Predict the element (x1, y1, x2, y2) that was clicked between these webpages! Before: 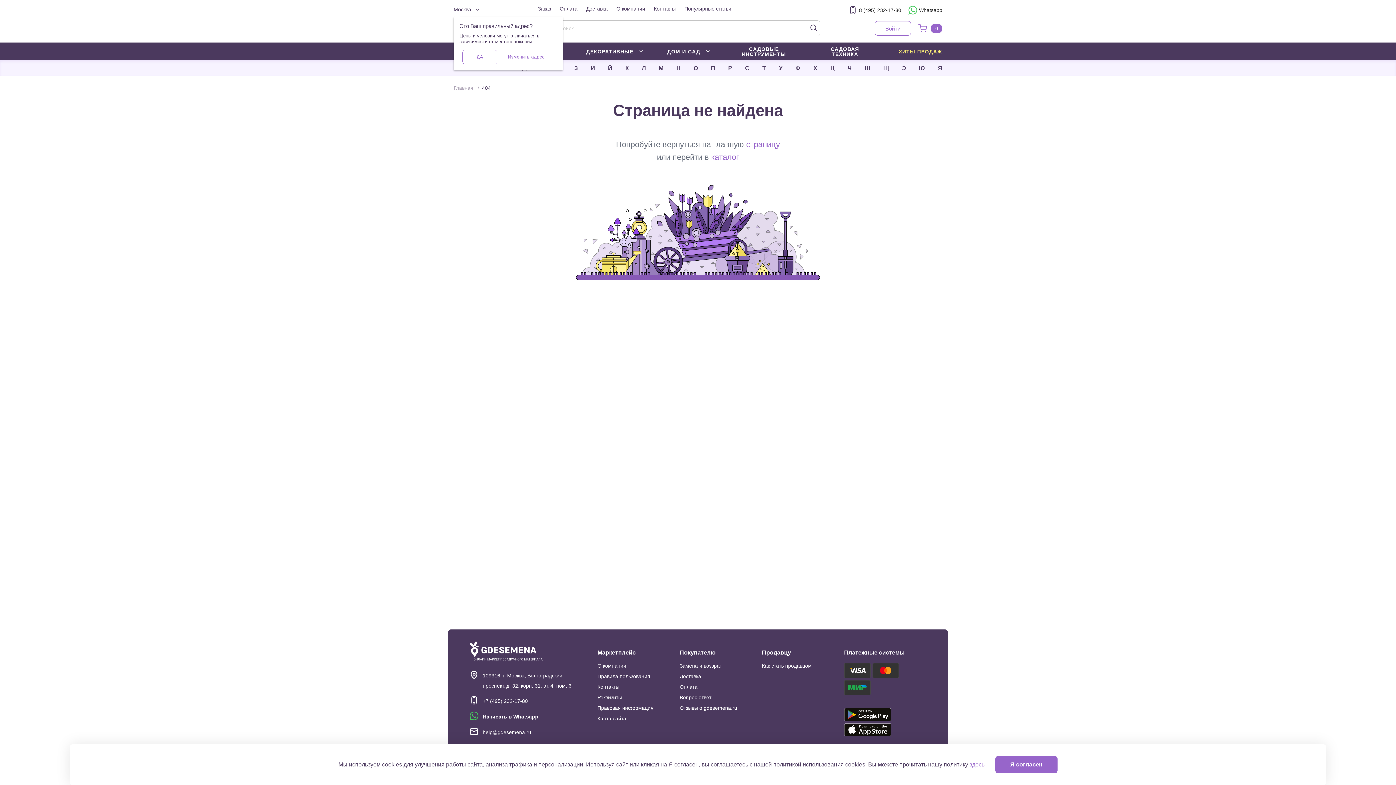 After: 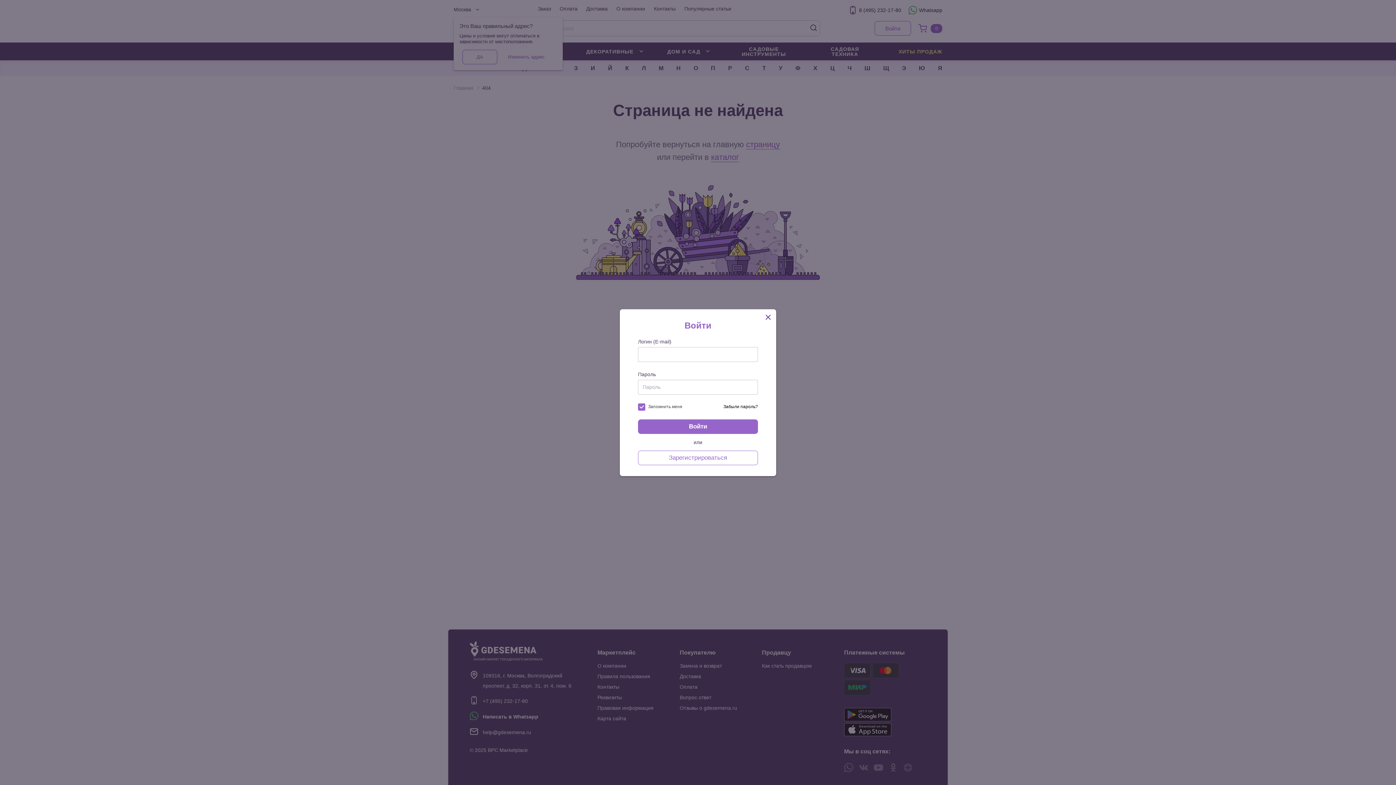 Action: bbox: (874, 21, 911, 35) label: Войти